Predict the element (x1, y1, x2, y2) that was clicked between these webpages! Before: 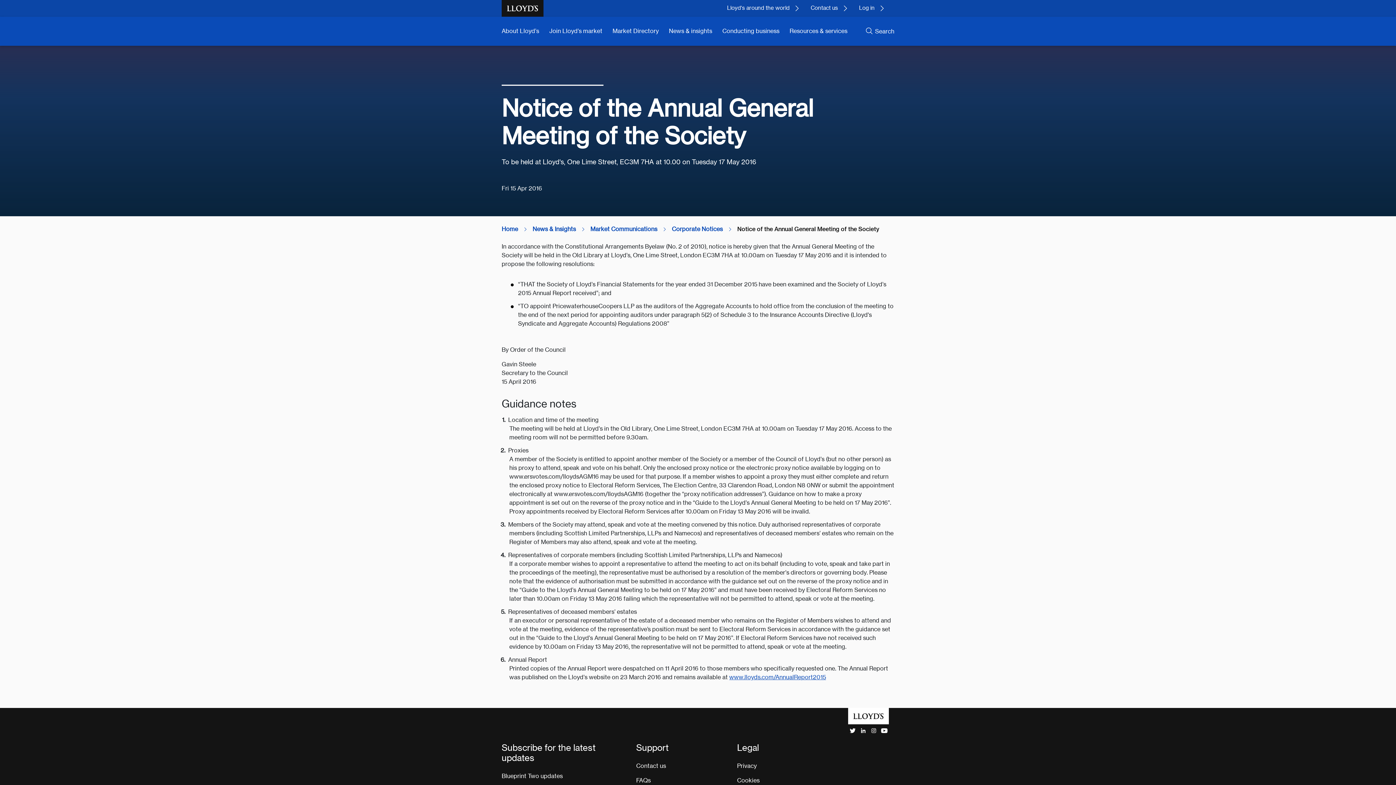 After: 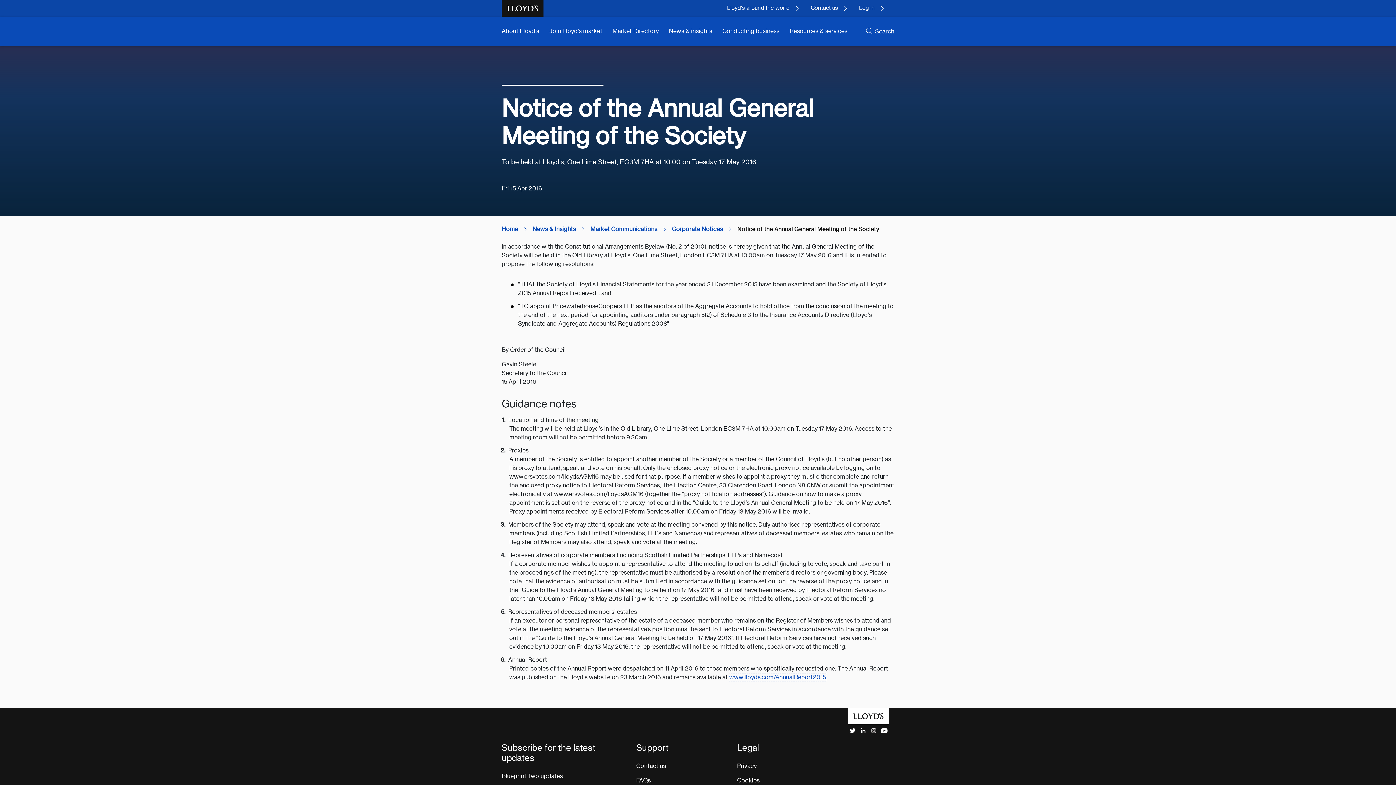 Action: bbox: (729, 673, 826, 681) label: www.lloyds.com/AnnualReport2015